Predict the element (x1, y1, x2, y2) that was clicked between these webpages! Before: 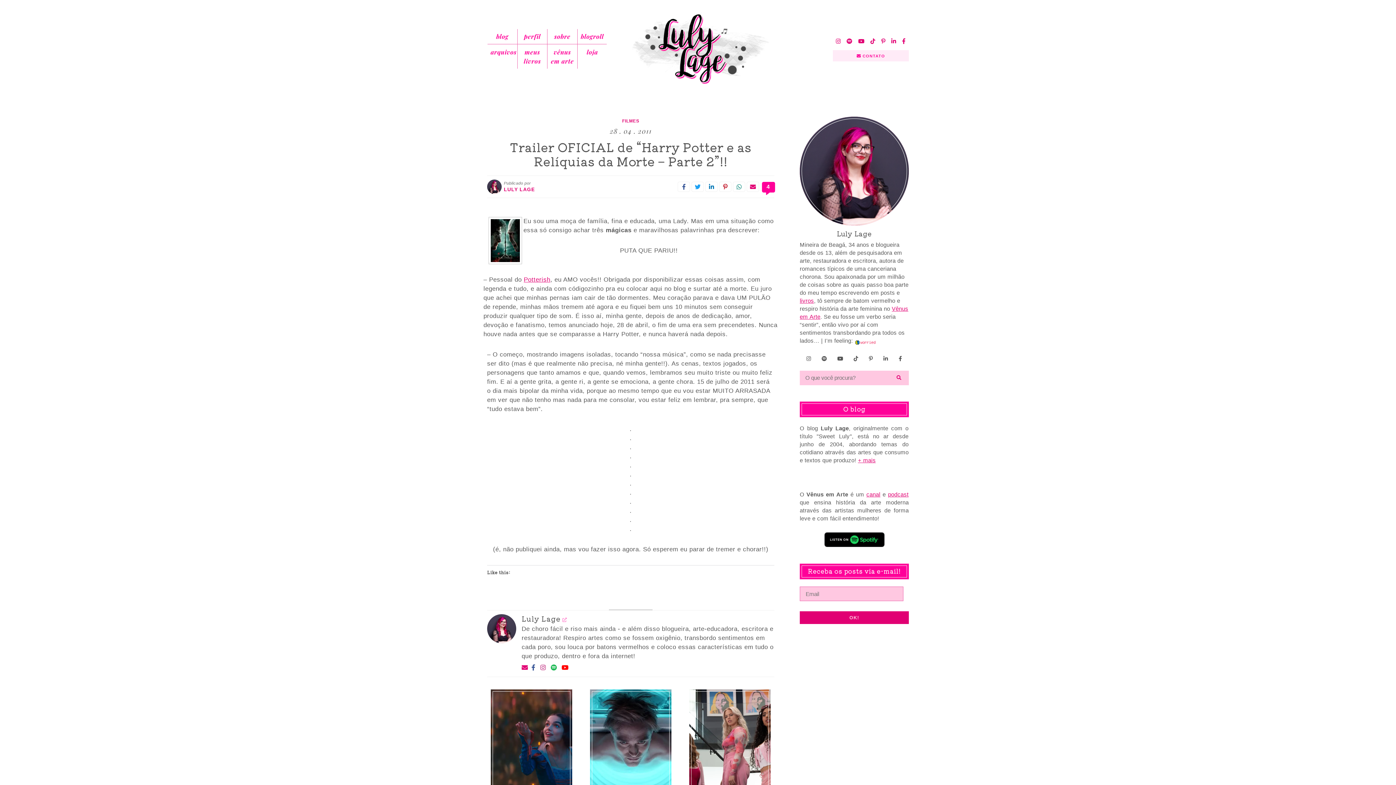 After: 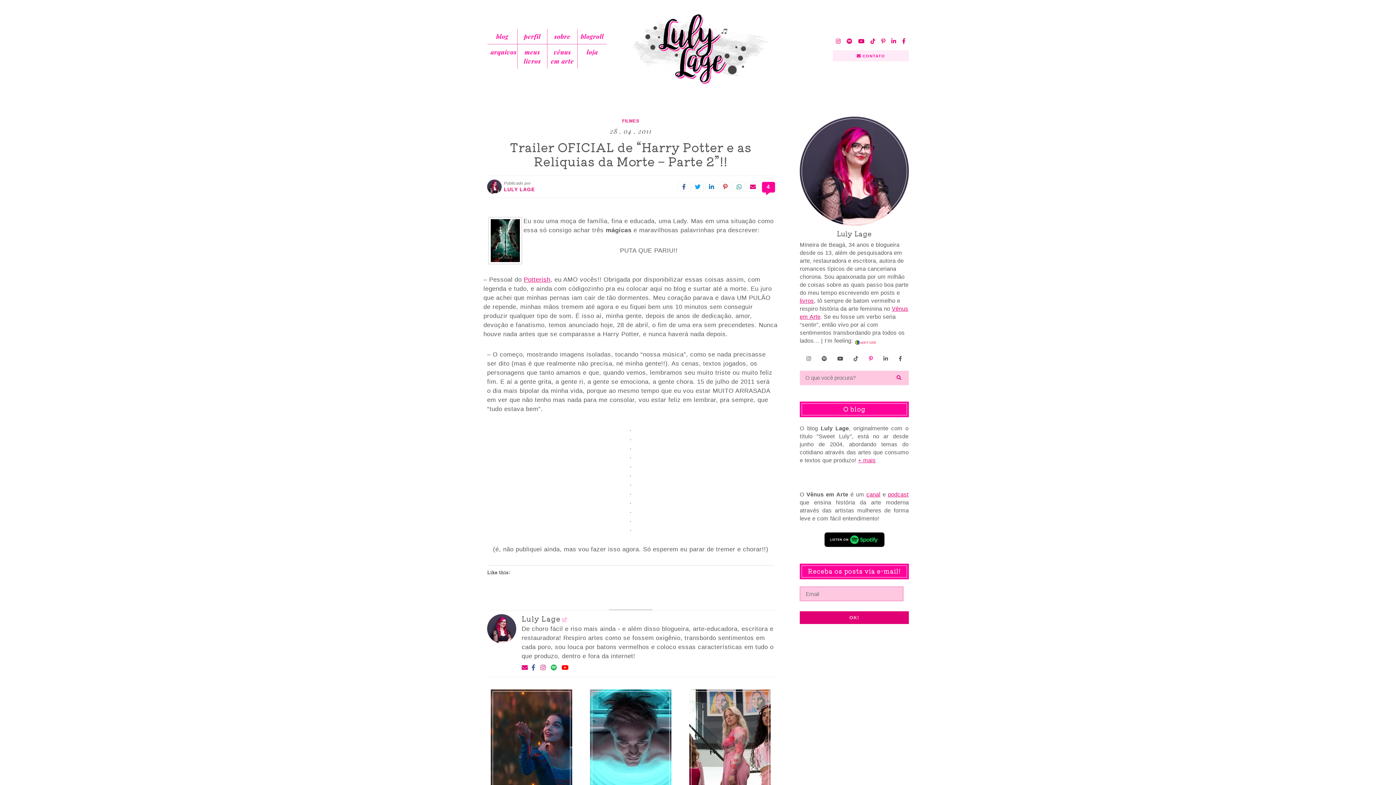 Action: bbox: (869, 356, 873, 361)